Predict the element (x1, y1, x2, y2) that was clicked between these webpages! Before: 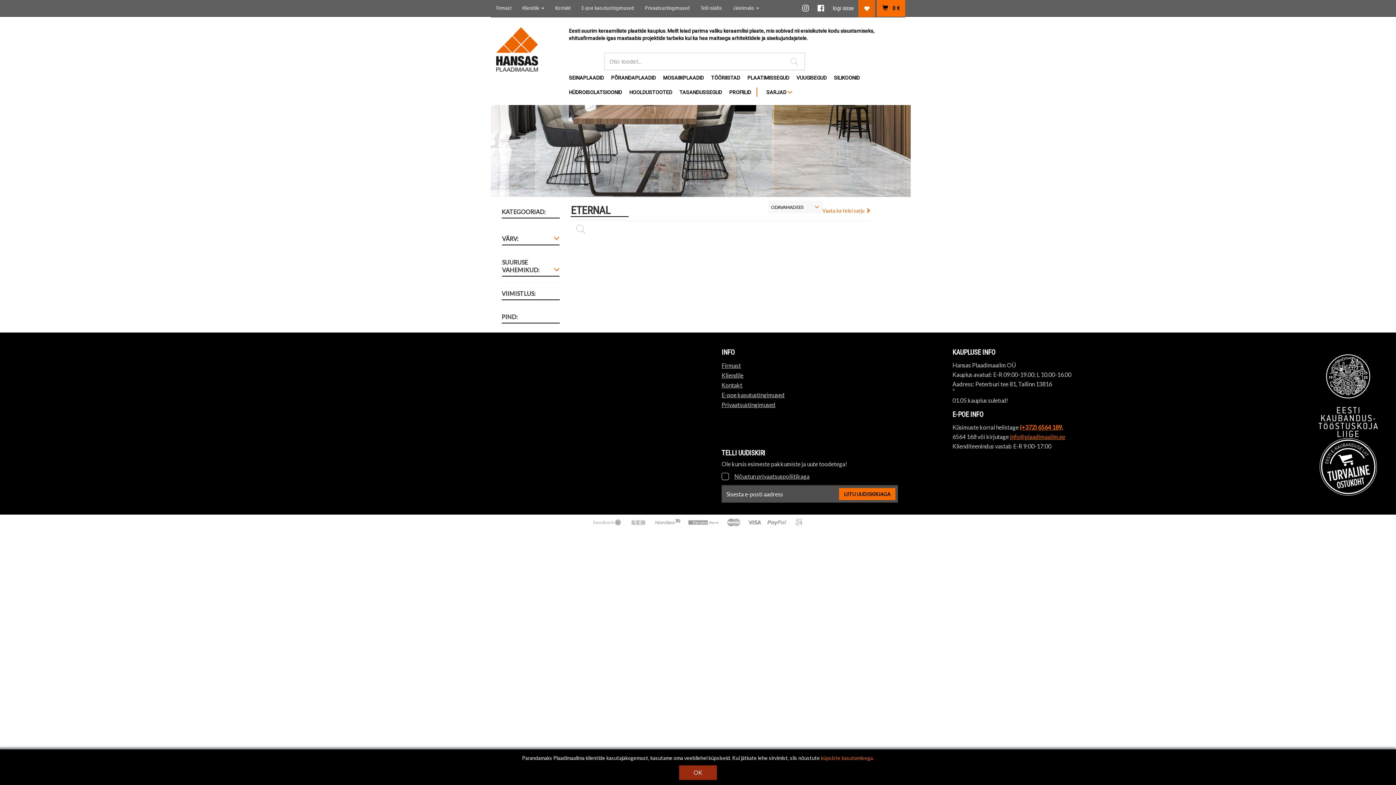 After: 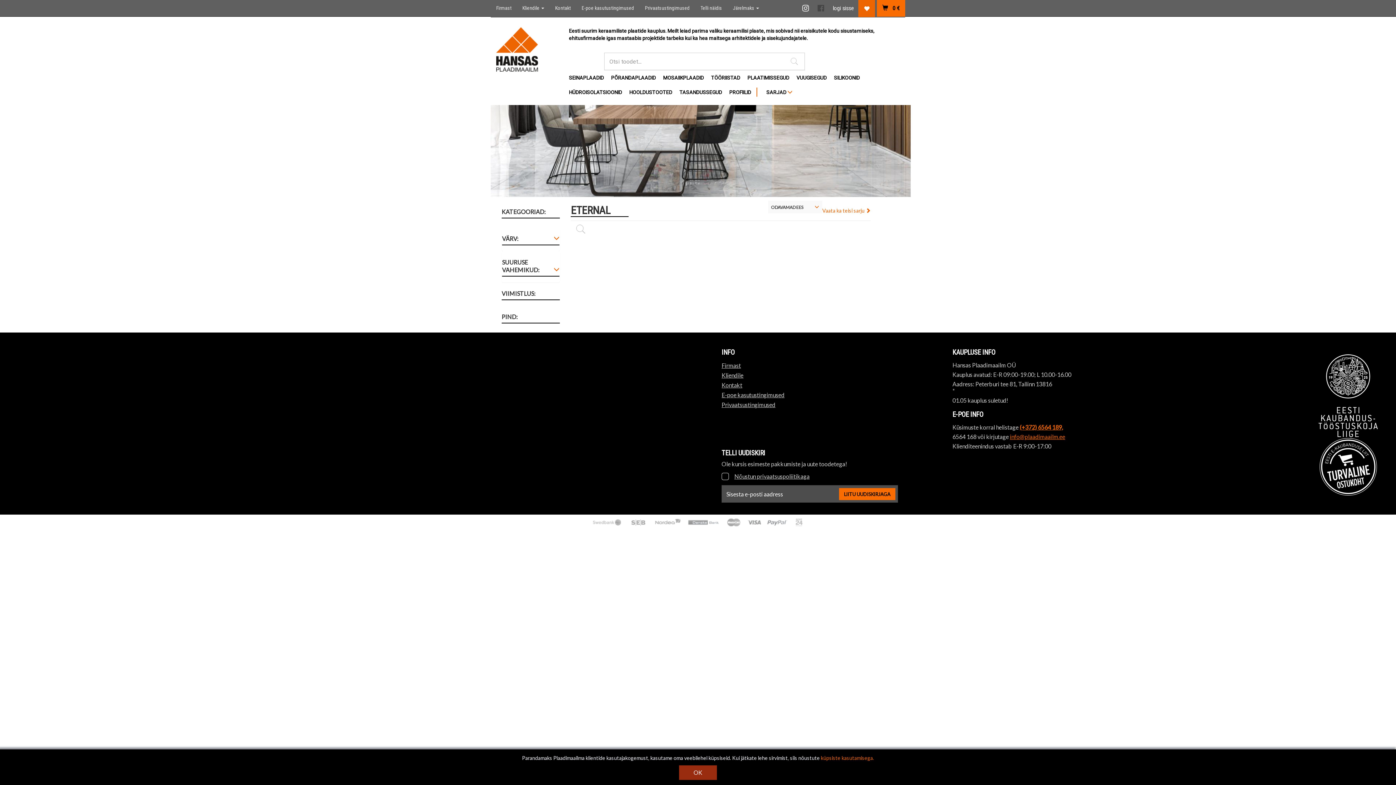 Action: label: Facebook link bbox: (813, 0, 828, 17)